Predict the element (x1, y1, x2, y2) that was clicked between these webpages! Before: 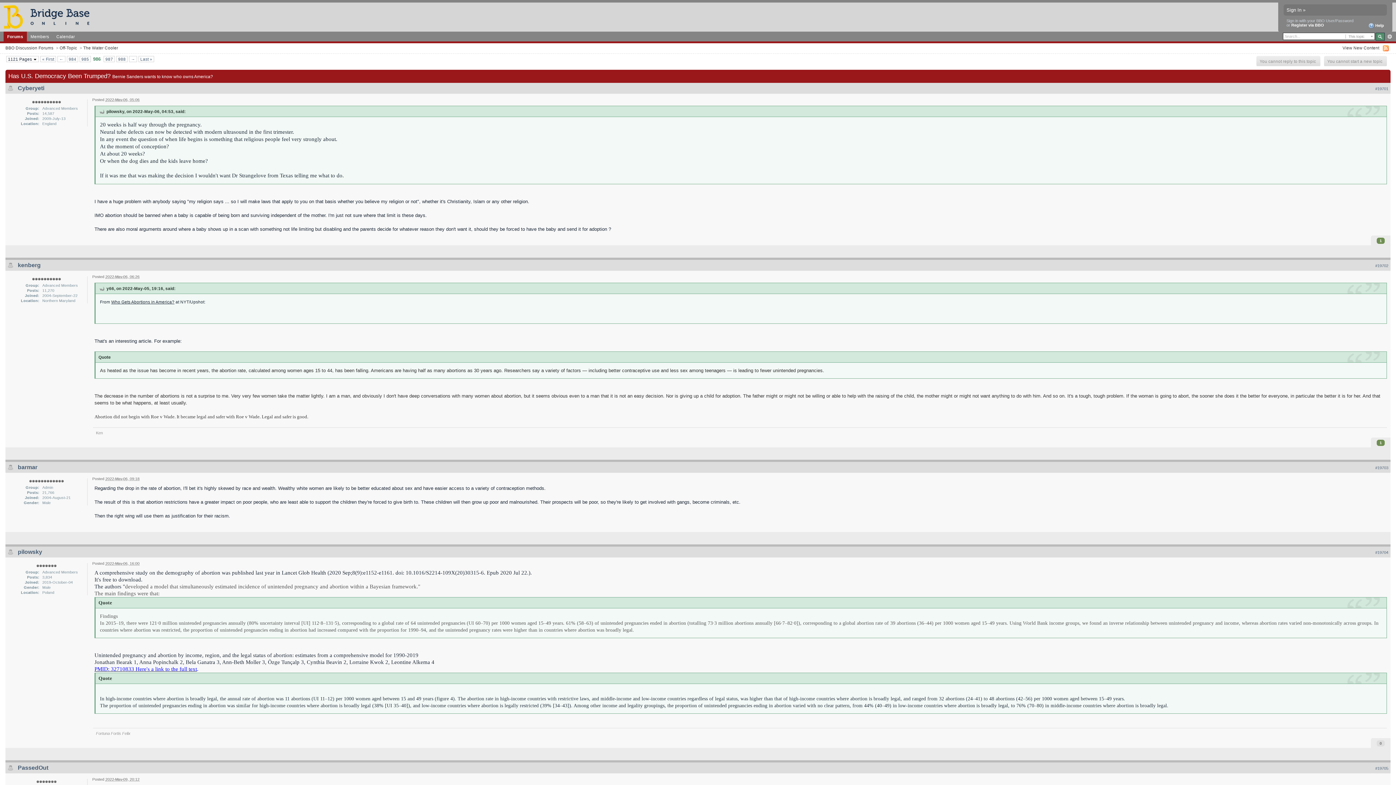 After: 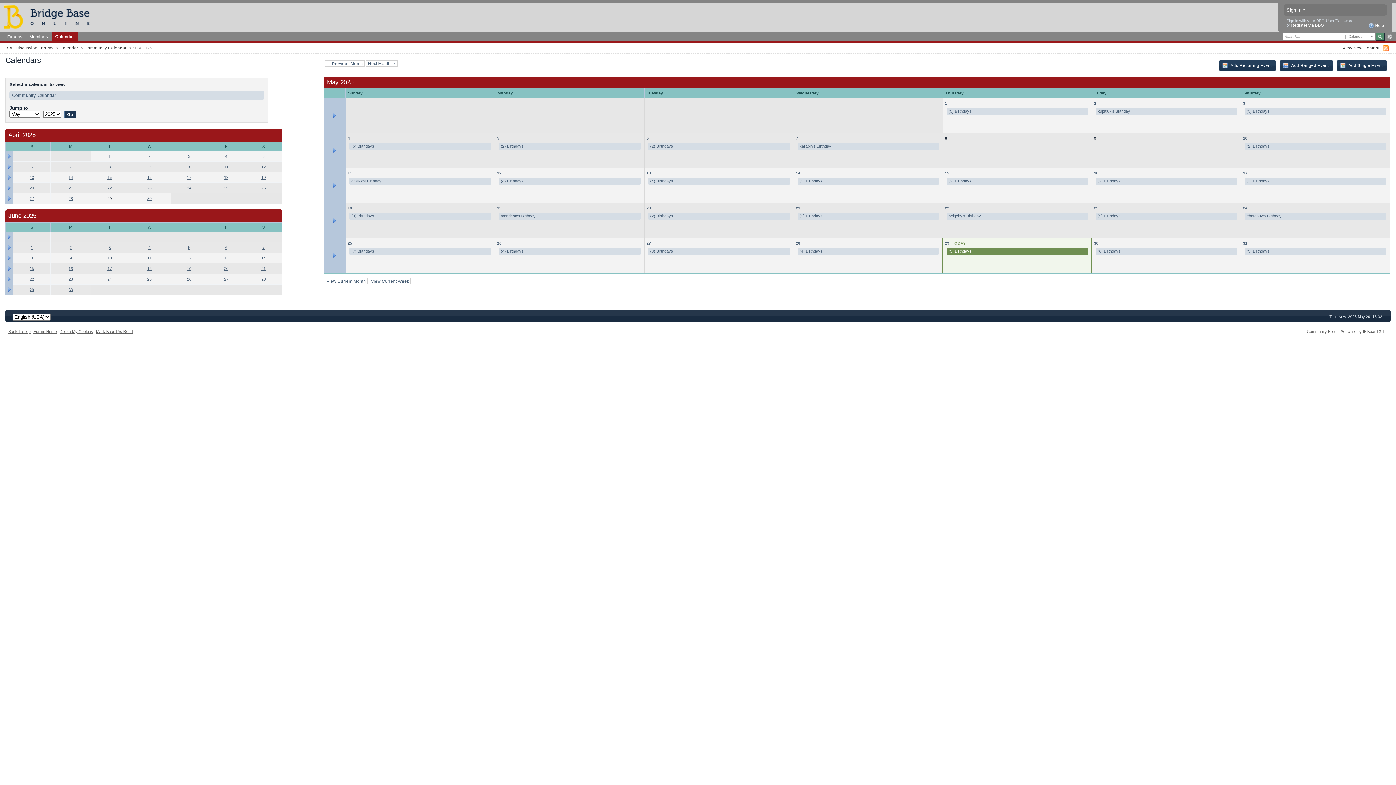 Action: bbox: (52, 31, 78, 41) label: Calendar